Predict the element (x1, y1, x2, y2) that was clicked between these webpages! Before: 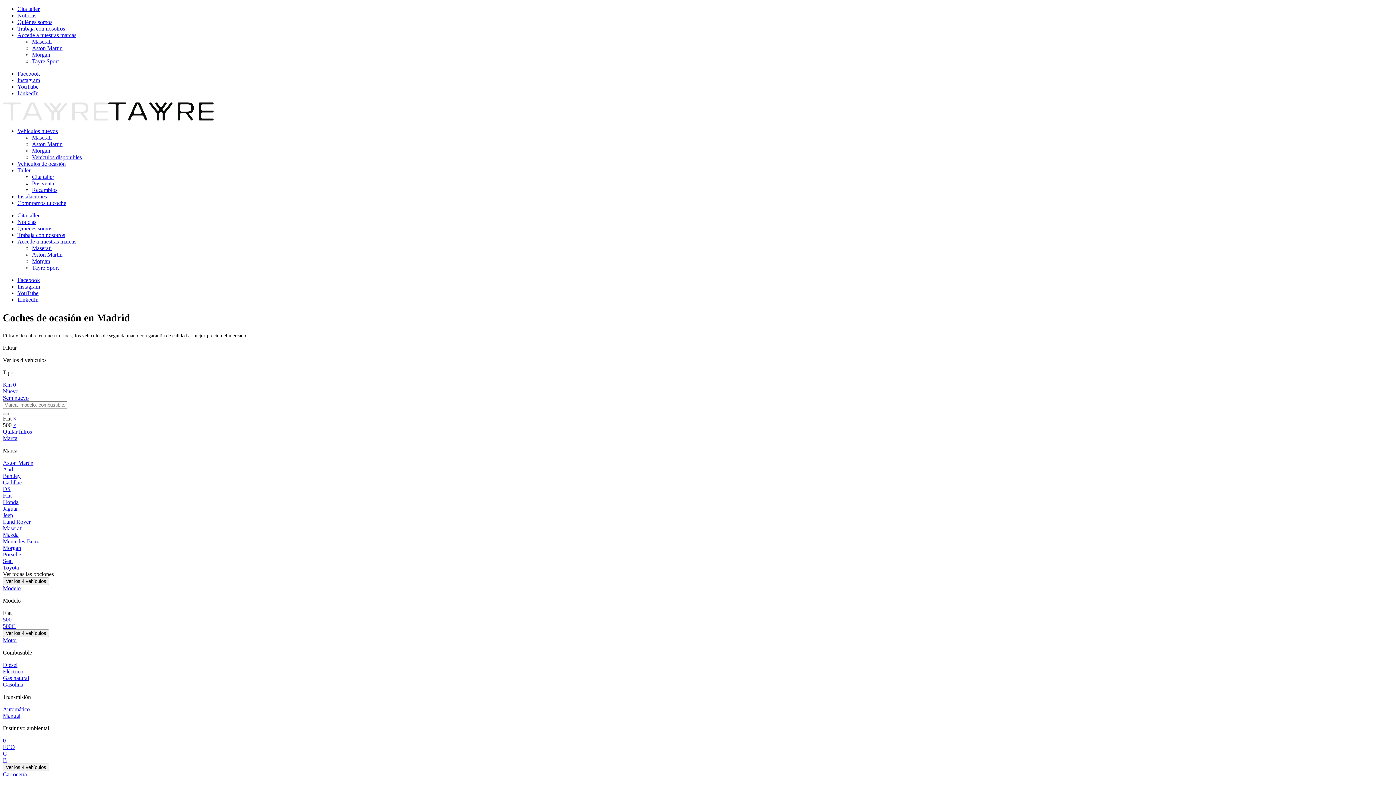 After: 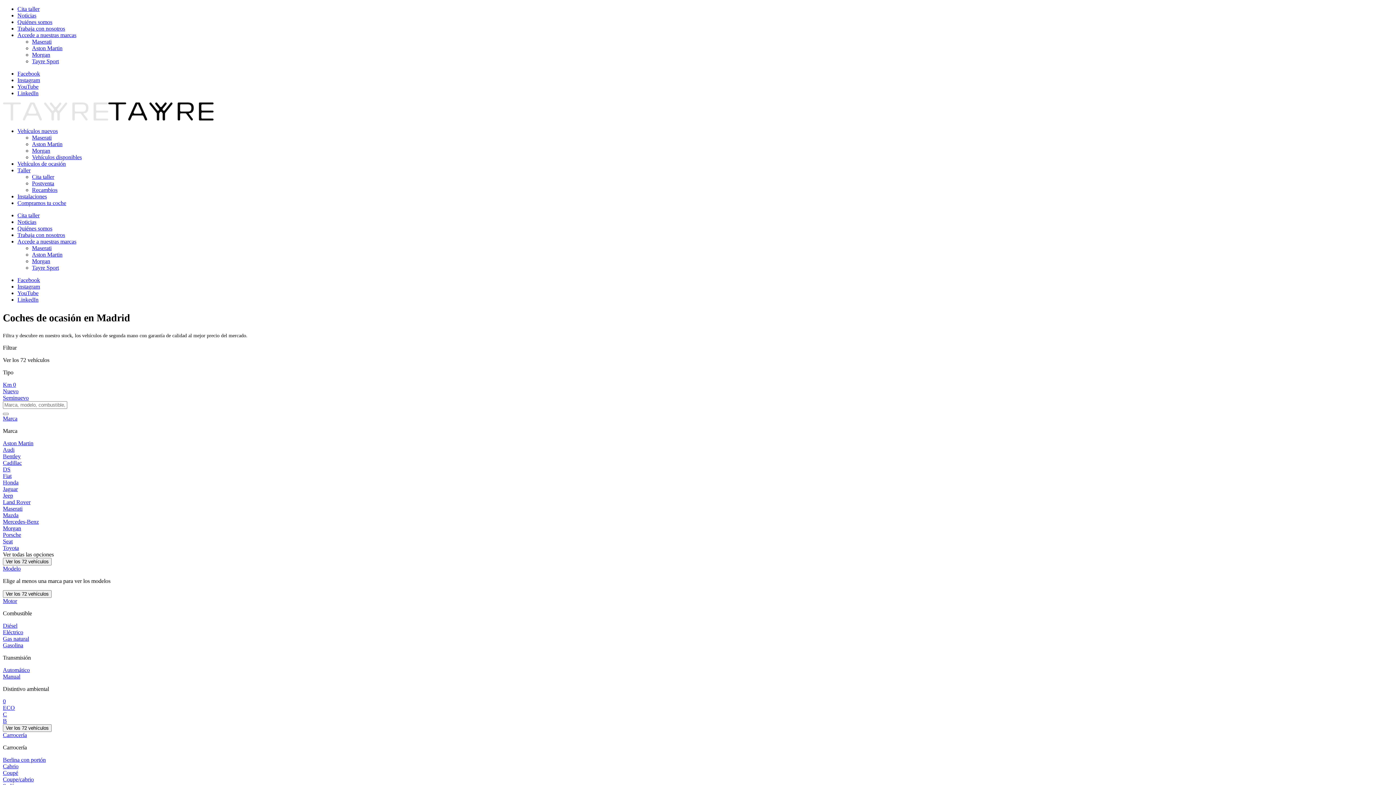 Action: label: × bbox: (13, 415, 16, 421)